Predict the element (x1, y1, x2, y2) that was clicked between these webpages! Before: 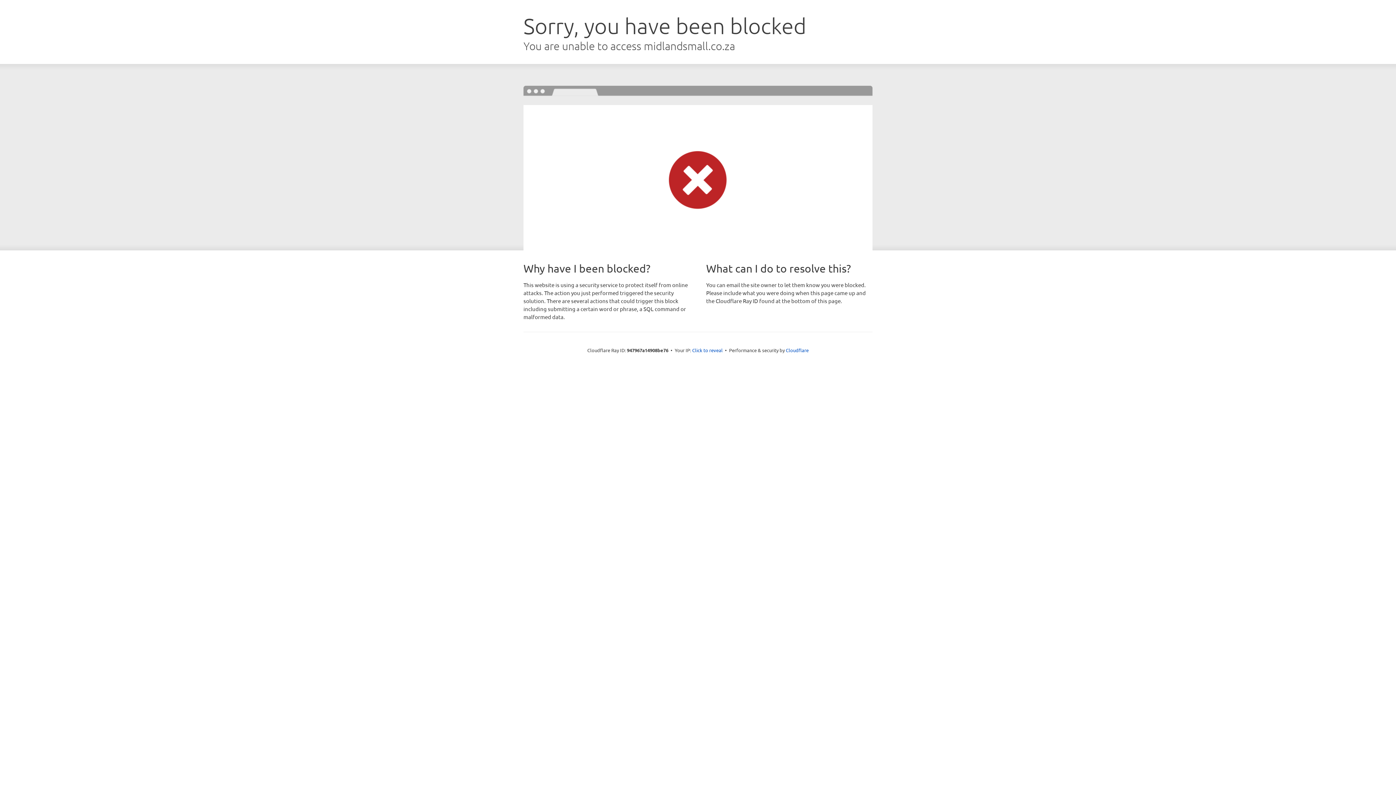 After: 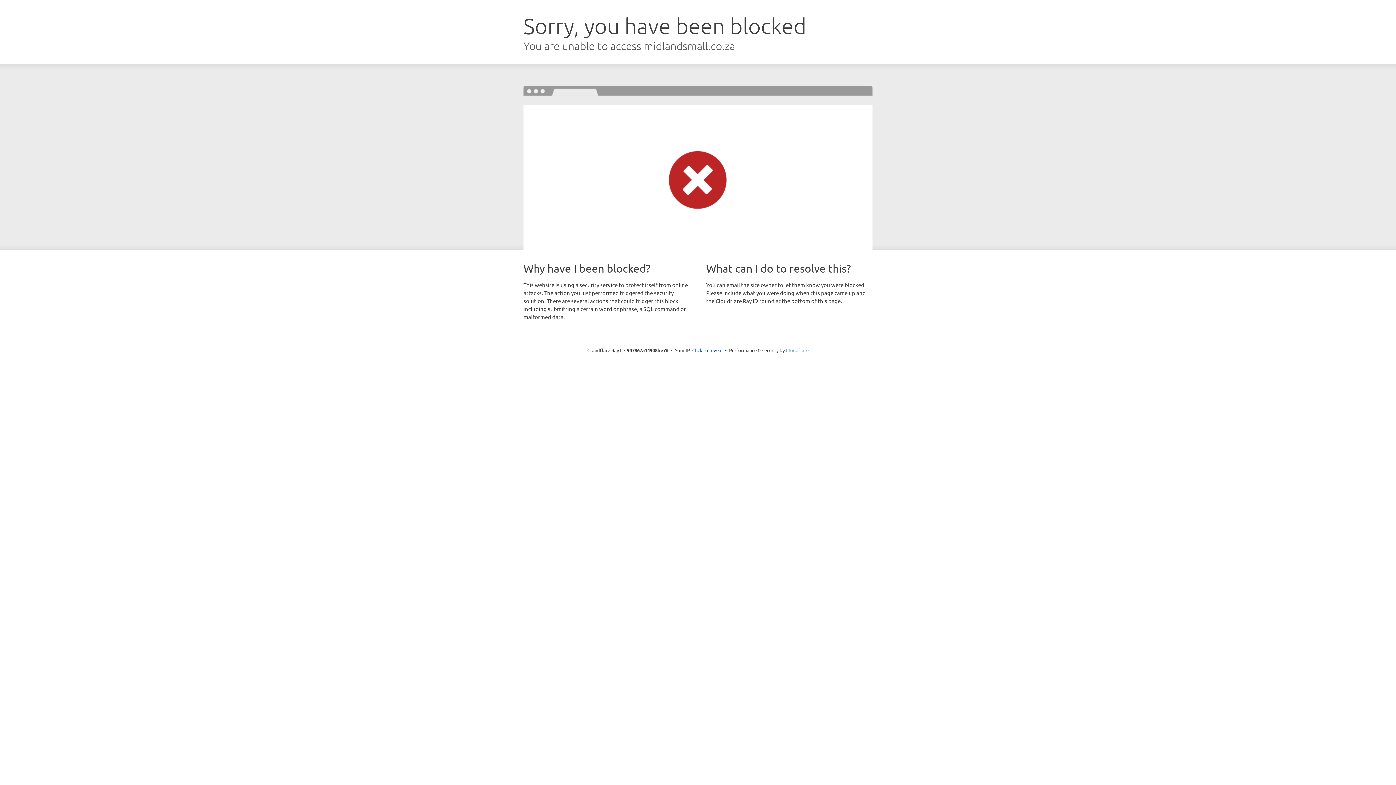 Action: bbox: (786, 347, 808, 353) label: Cloudflare